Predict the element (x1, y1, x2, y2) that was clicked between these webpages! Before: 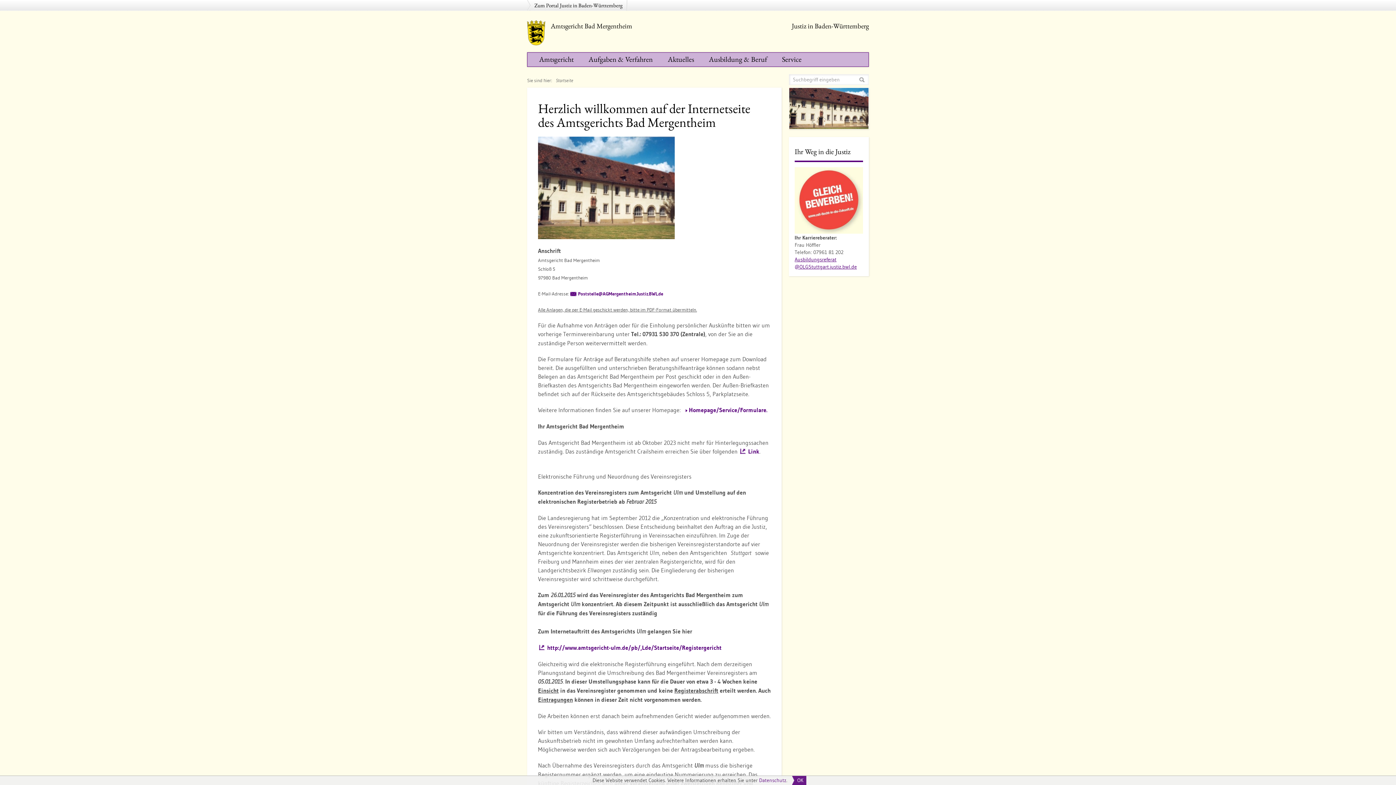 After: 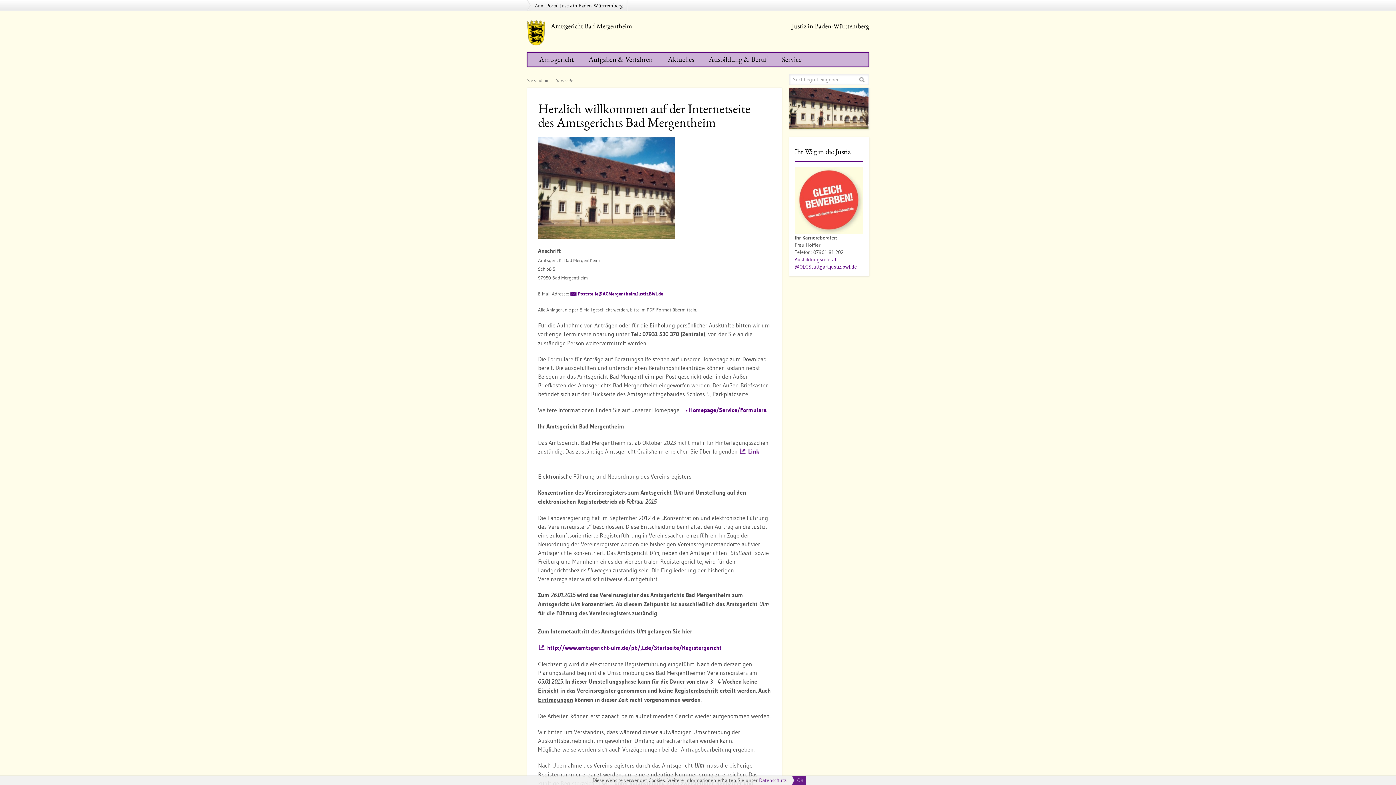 Action: bbox: (794, 196, 863, 203)